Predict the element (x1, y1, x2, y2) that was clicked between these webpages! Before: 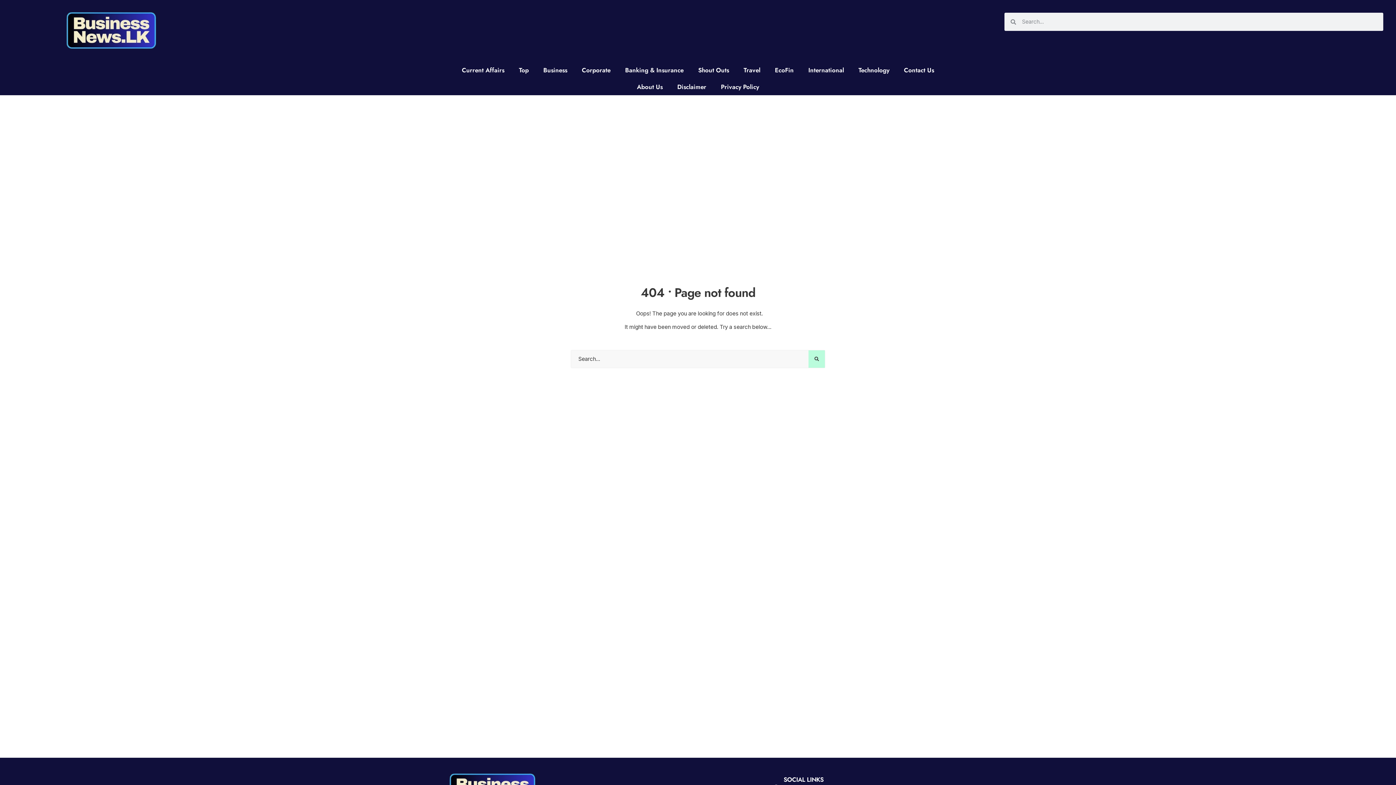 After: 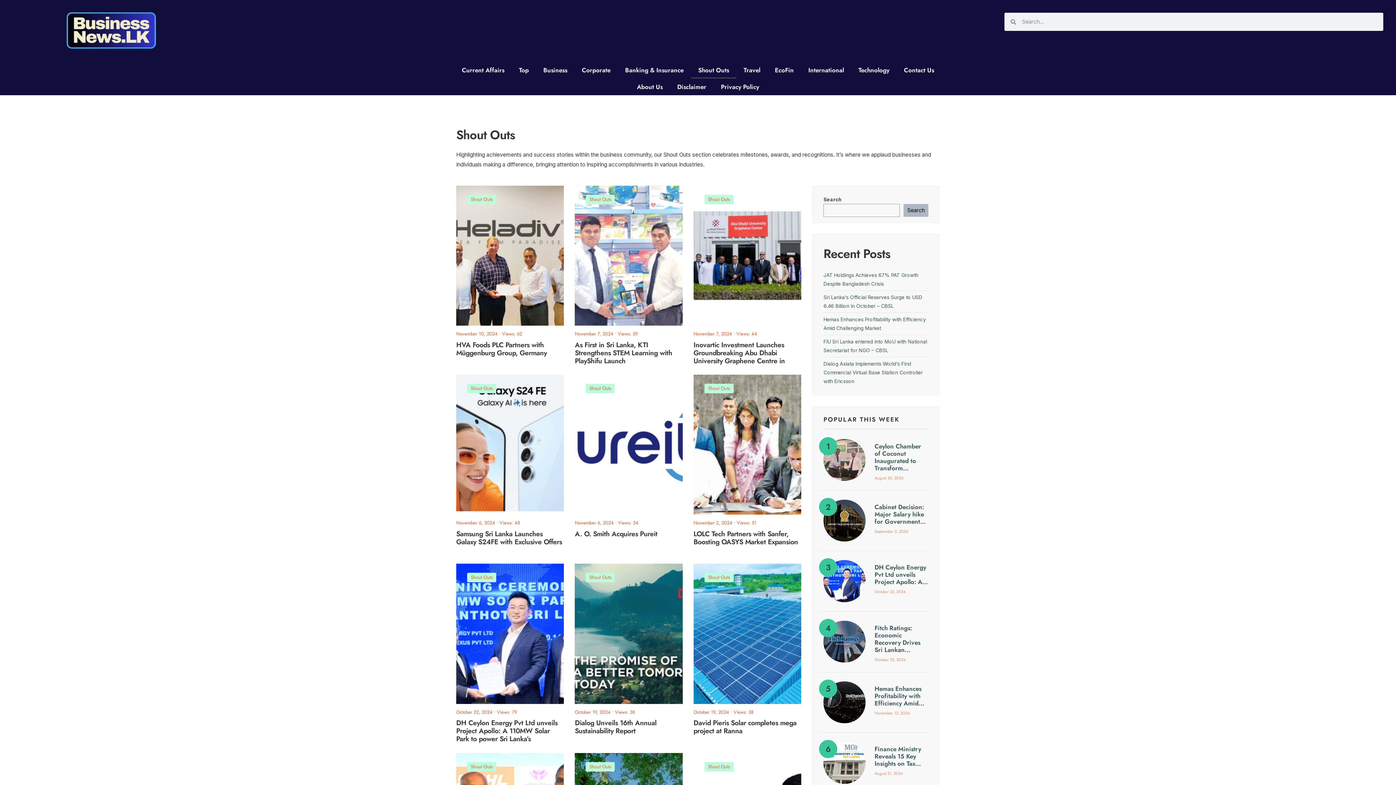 Action: bbox: (691, 61, 736, 78) label: Shout Outs​